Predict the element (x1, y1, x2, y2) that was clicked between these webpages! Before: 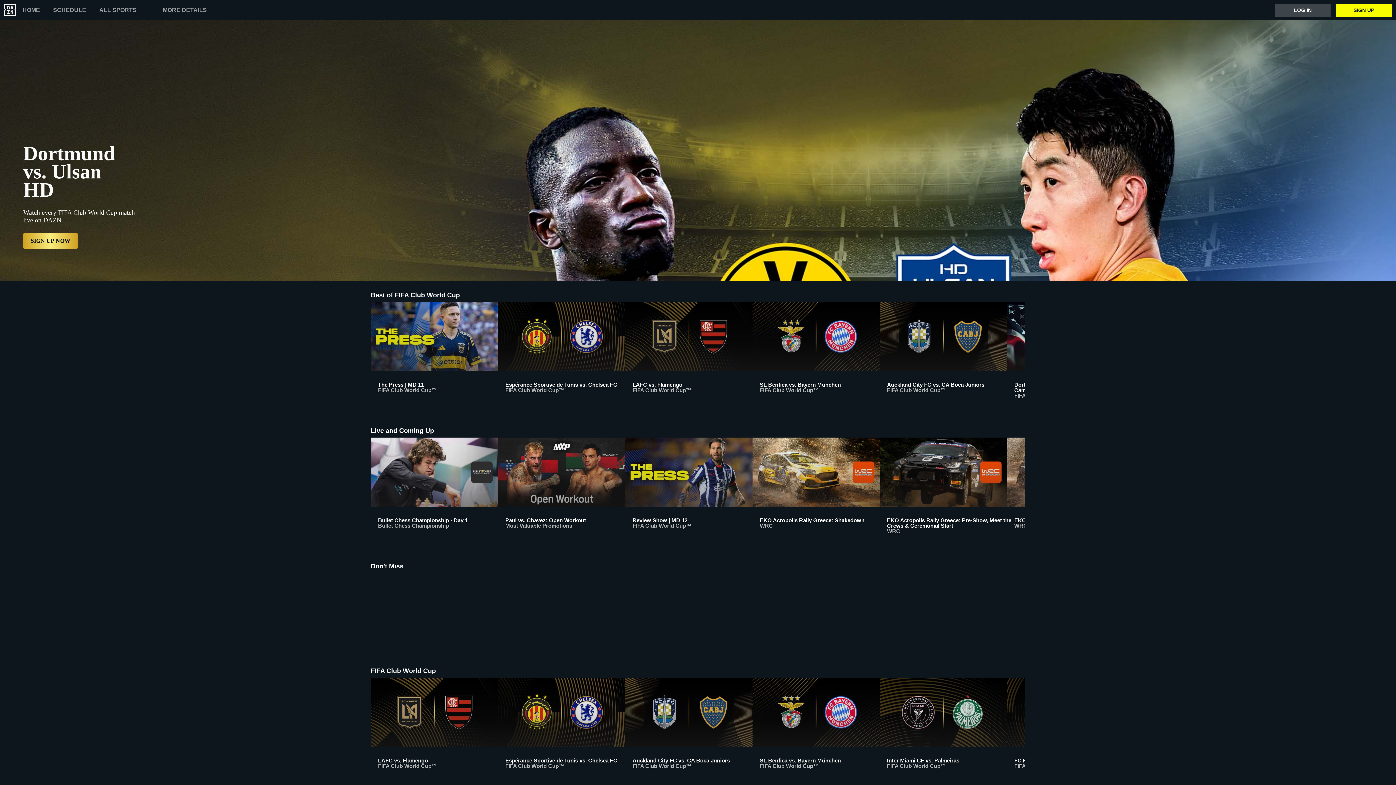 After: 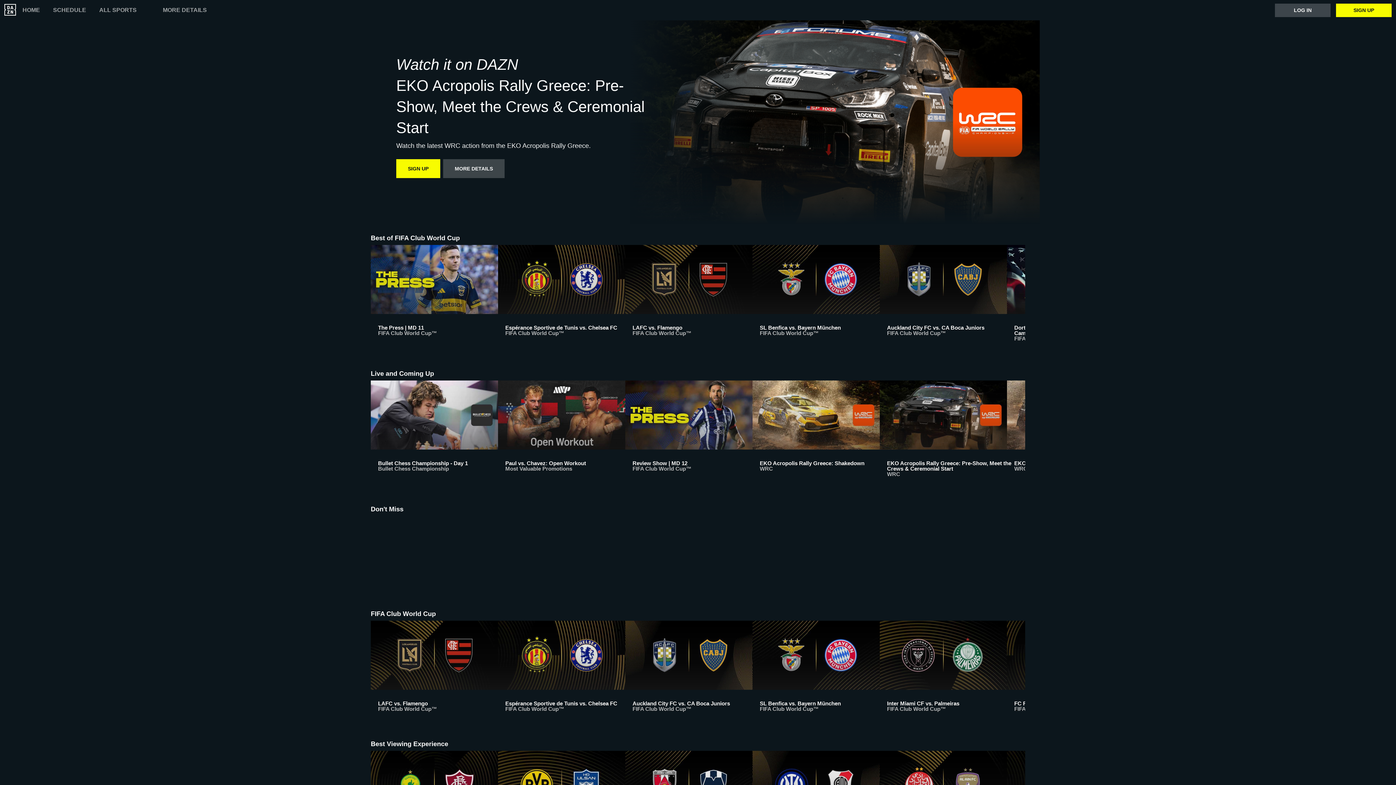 Action: label: EKO Acropolis Rally Greece: Pre-Show, Meet the Crews & Ceremonial Start
WRC bbox: (880, 437, 1007, 541)